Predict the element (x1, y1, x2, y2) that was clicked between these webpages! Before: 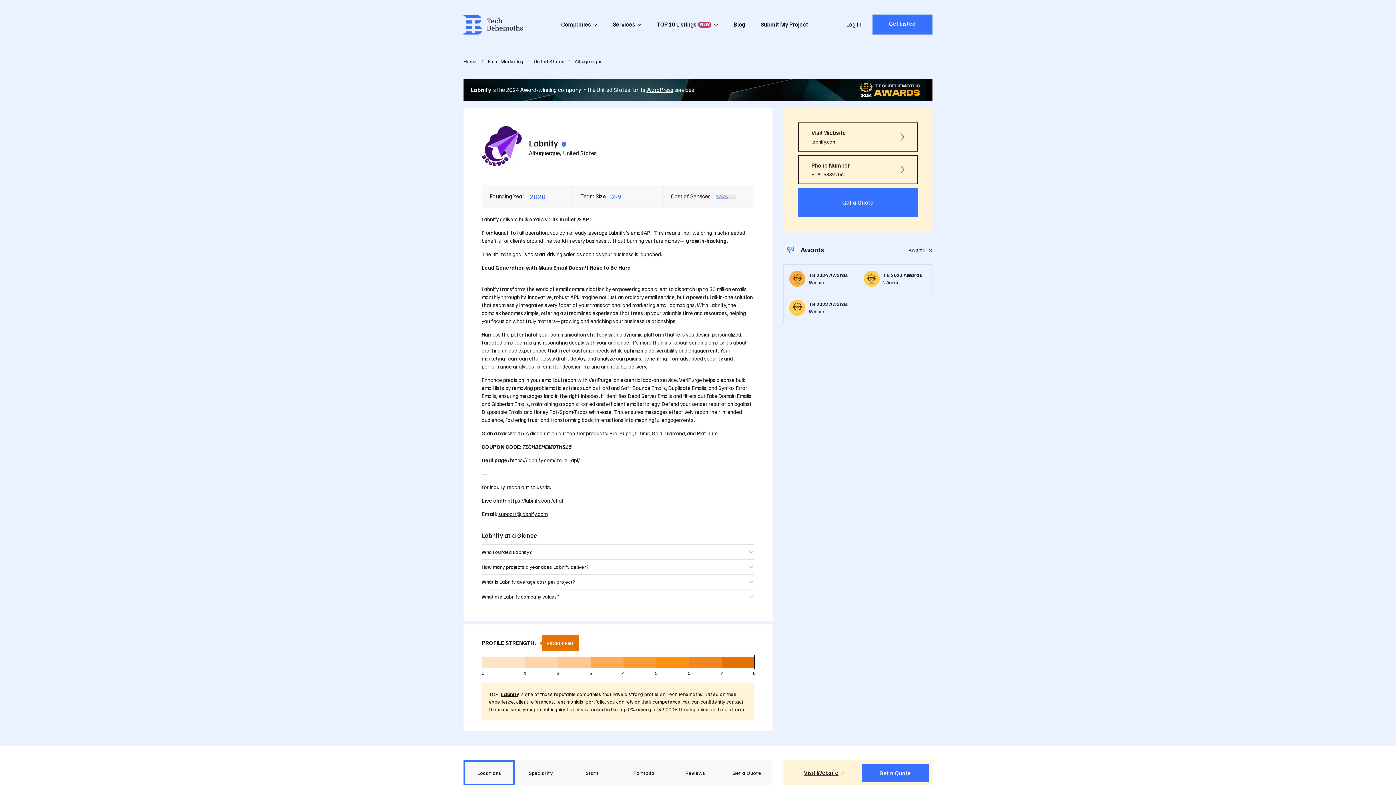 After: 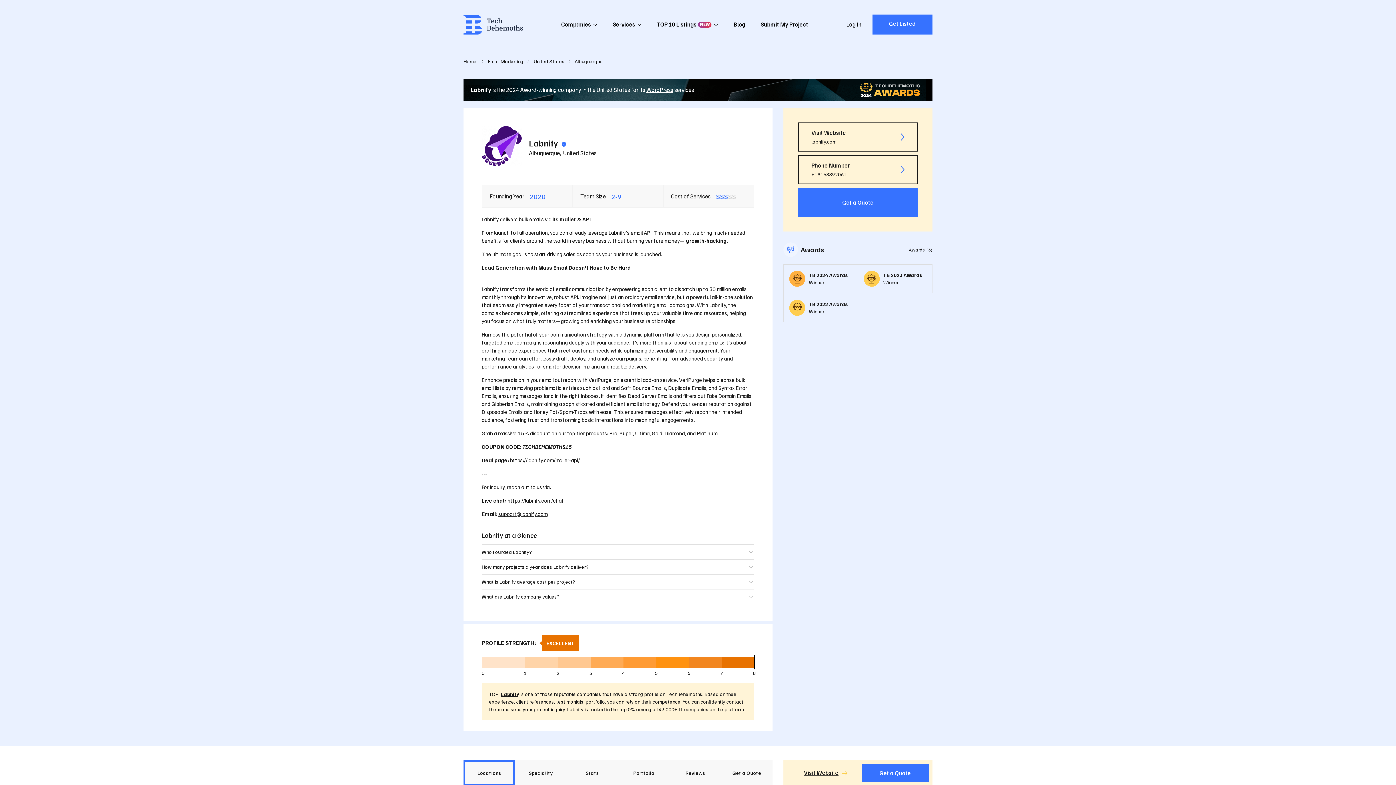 Action: label: Visit Website bbox: (804, 769, 844, 777)